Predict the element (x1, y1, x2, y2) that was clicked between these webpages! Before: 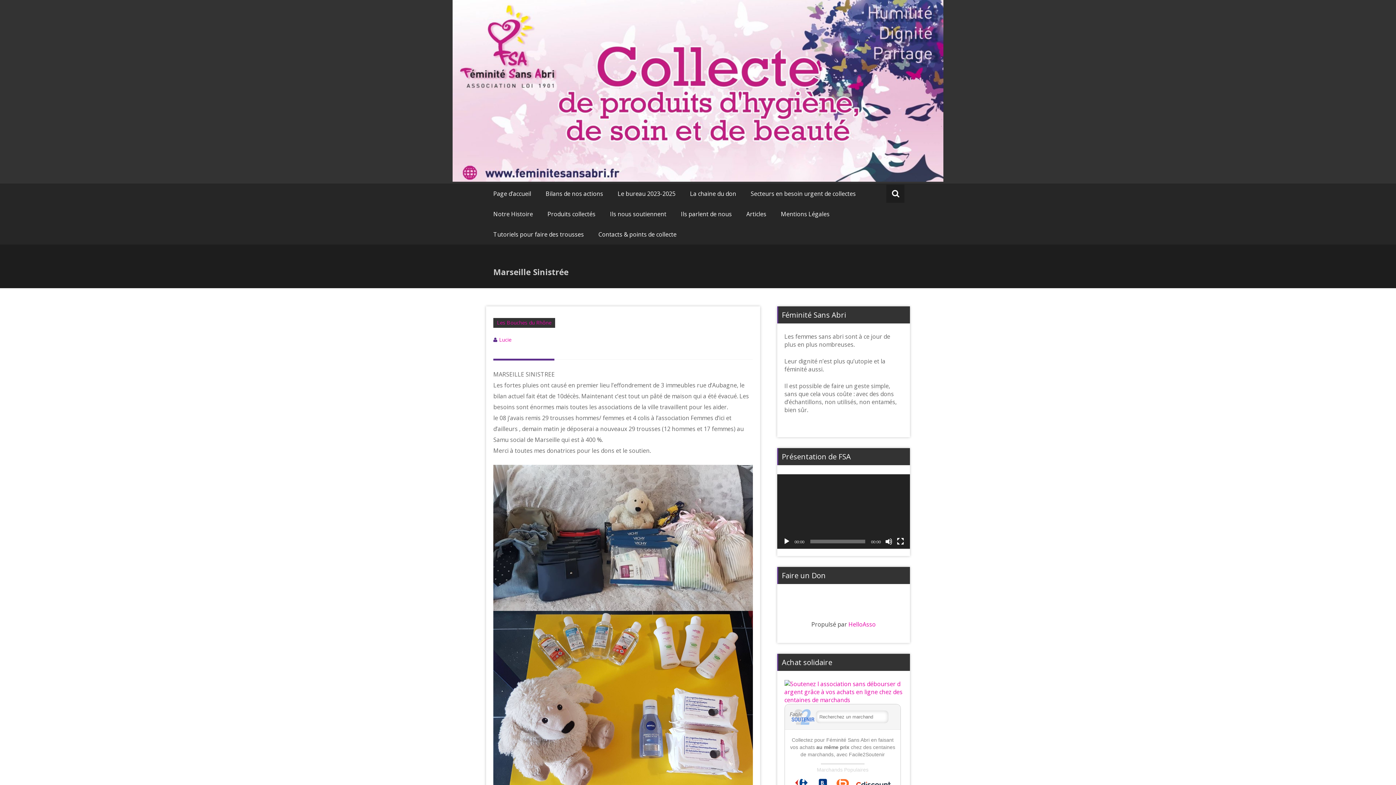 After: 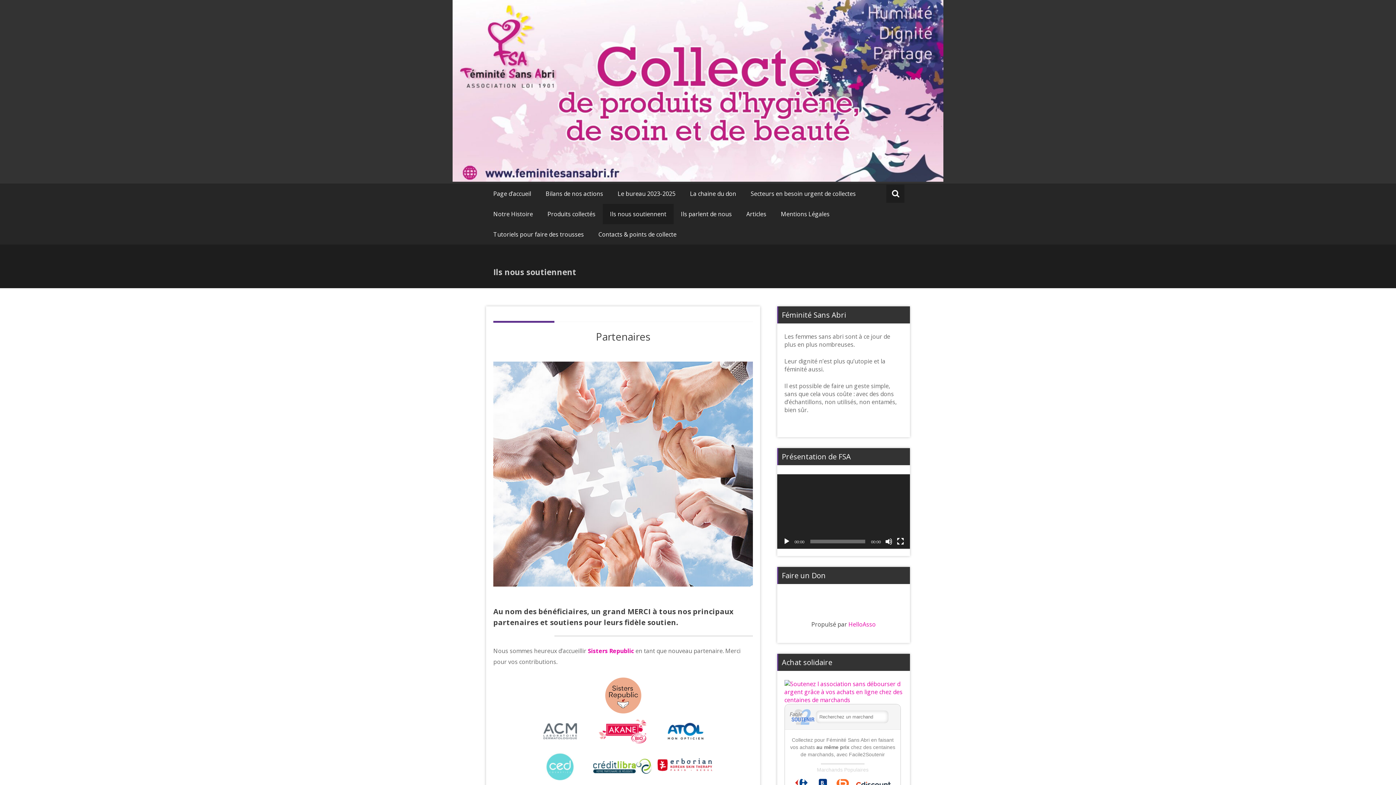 Action: label: Ils nous soutiennent bbox: (602, 204, 673, 224)